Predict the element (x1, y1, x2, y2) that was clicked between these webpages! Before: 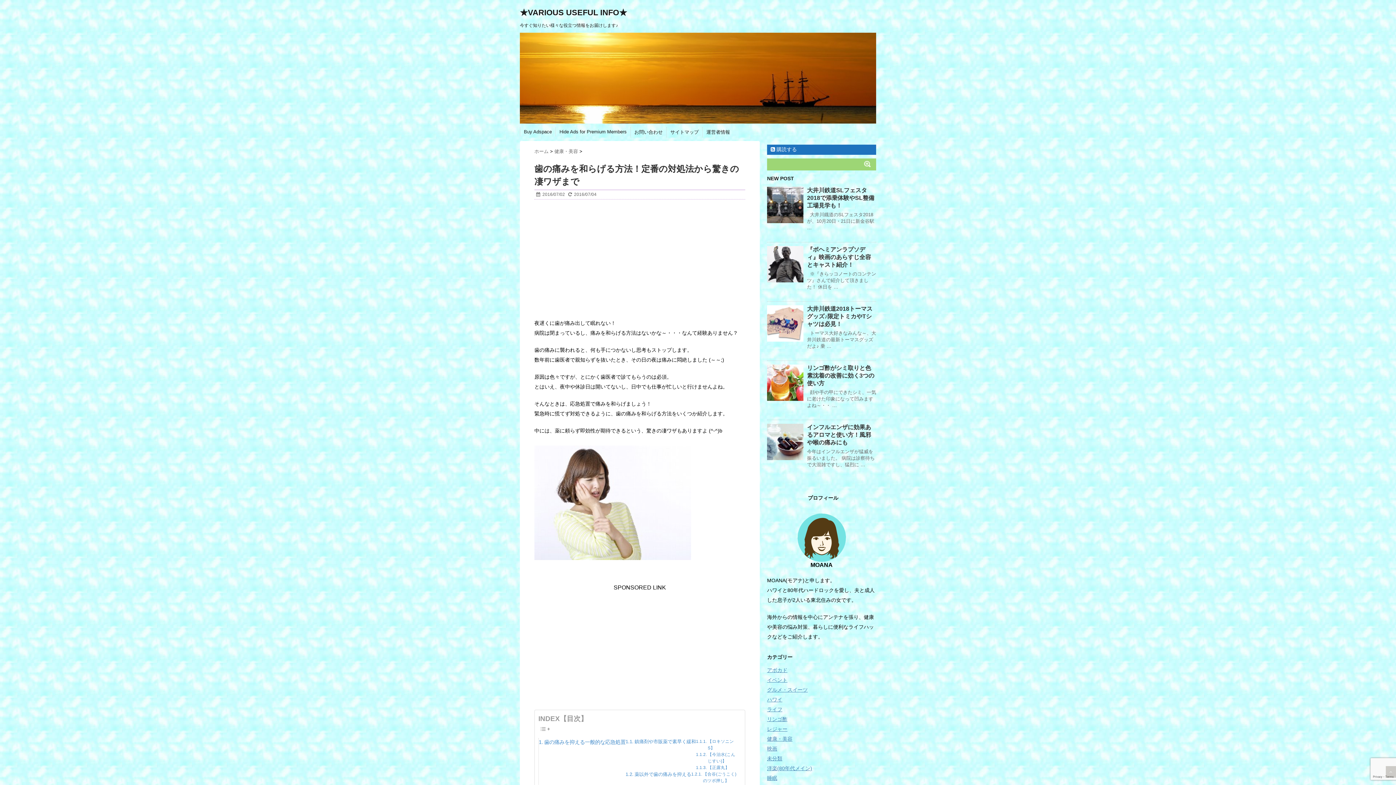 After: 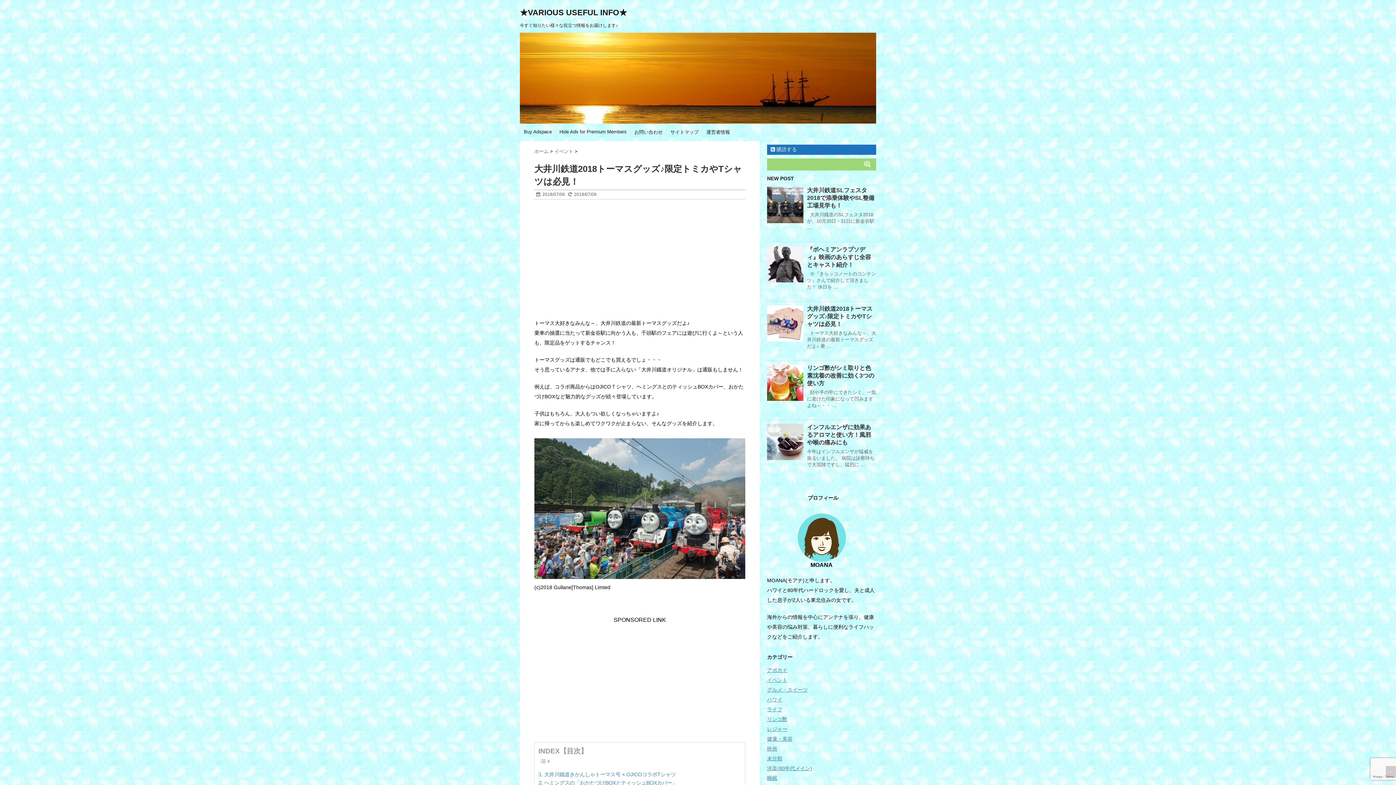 Action: bbox: (767, 305, 803, 341)